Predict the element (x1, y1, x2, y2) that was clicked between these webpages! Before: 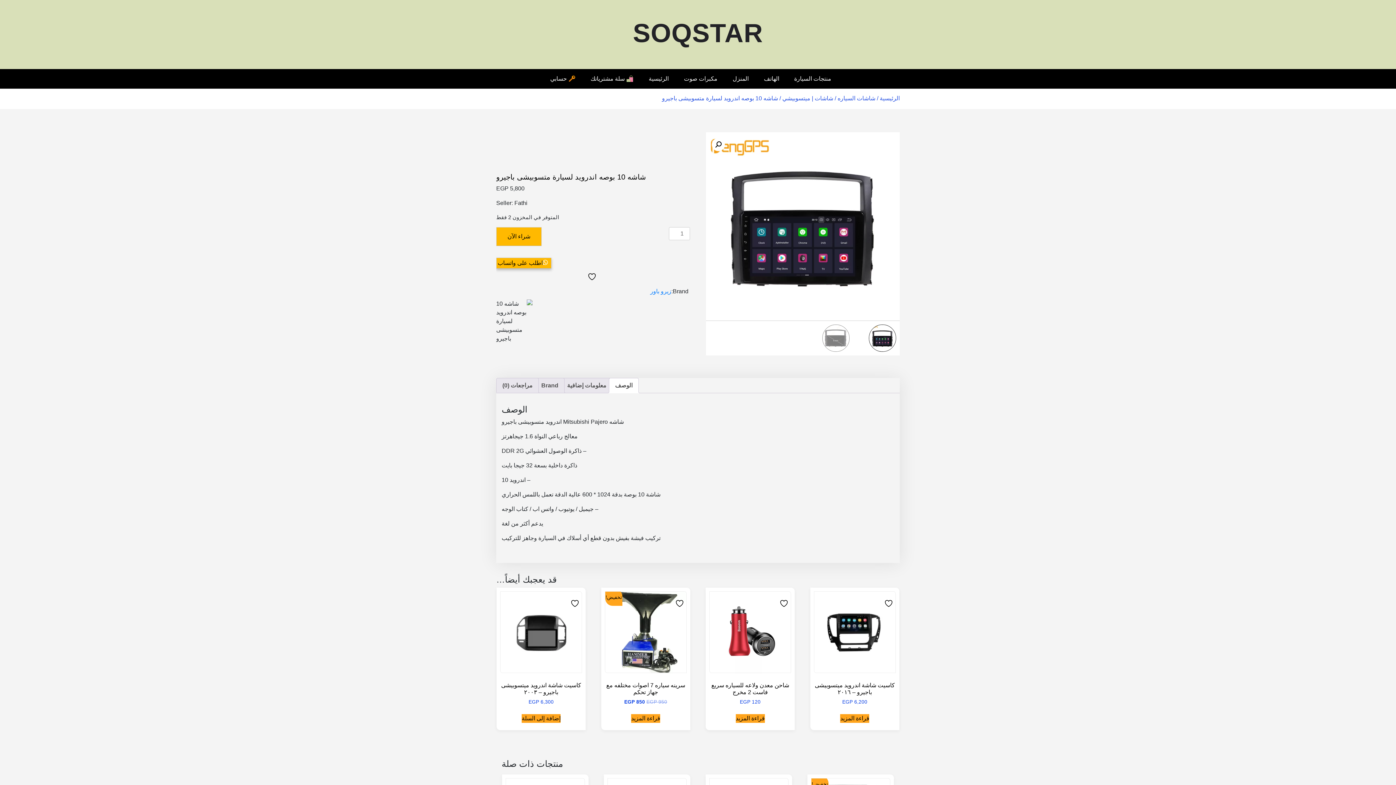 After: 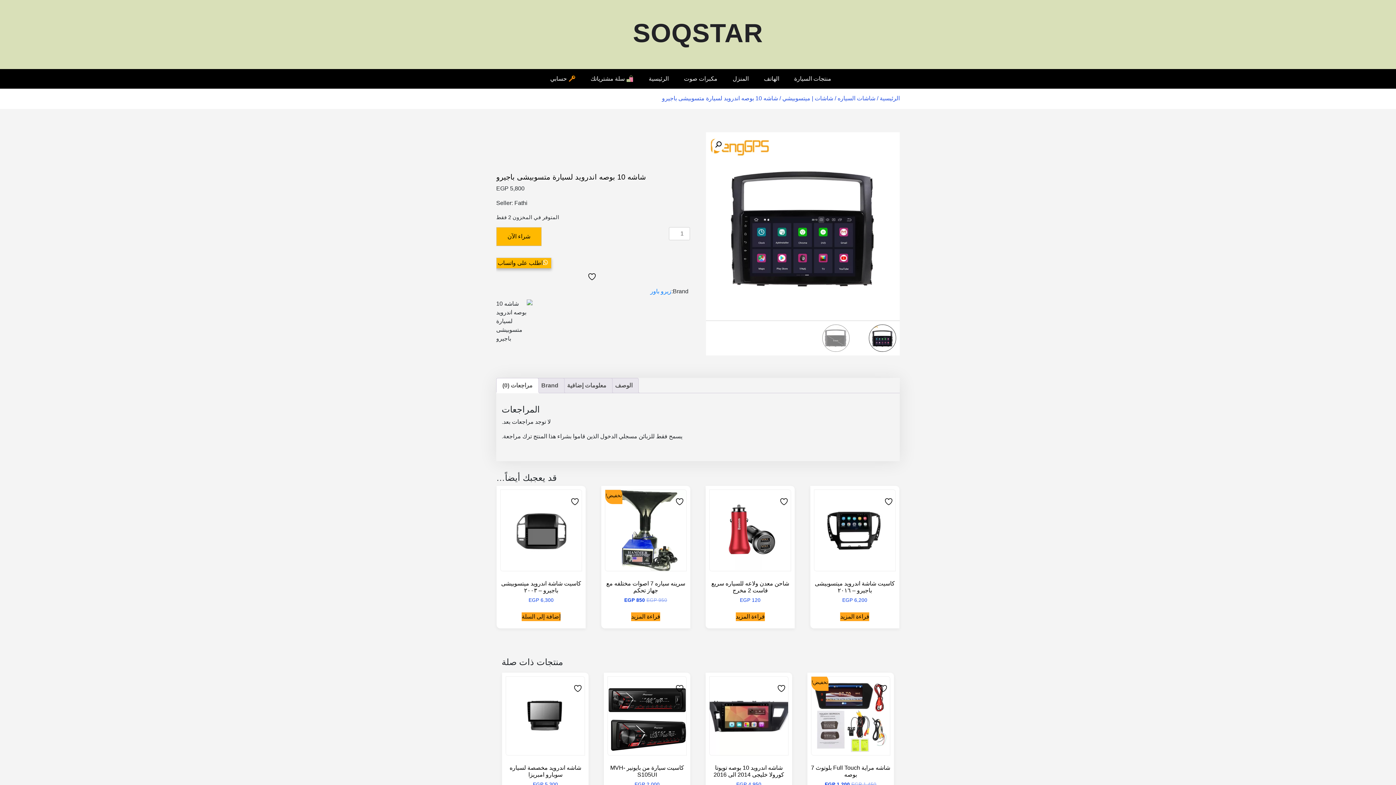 Action: label: مراجعات (0) bbox: (502, 378, 532, 393)